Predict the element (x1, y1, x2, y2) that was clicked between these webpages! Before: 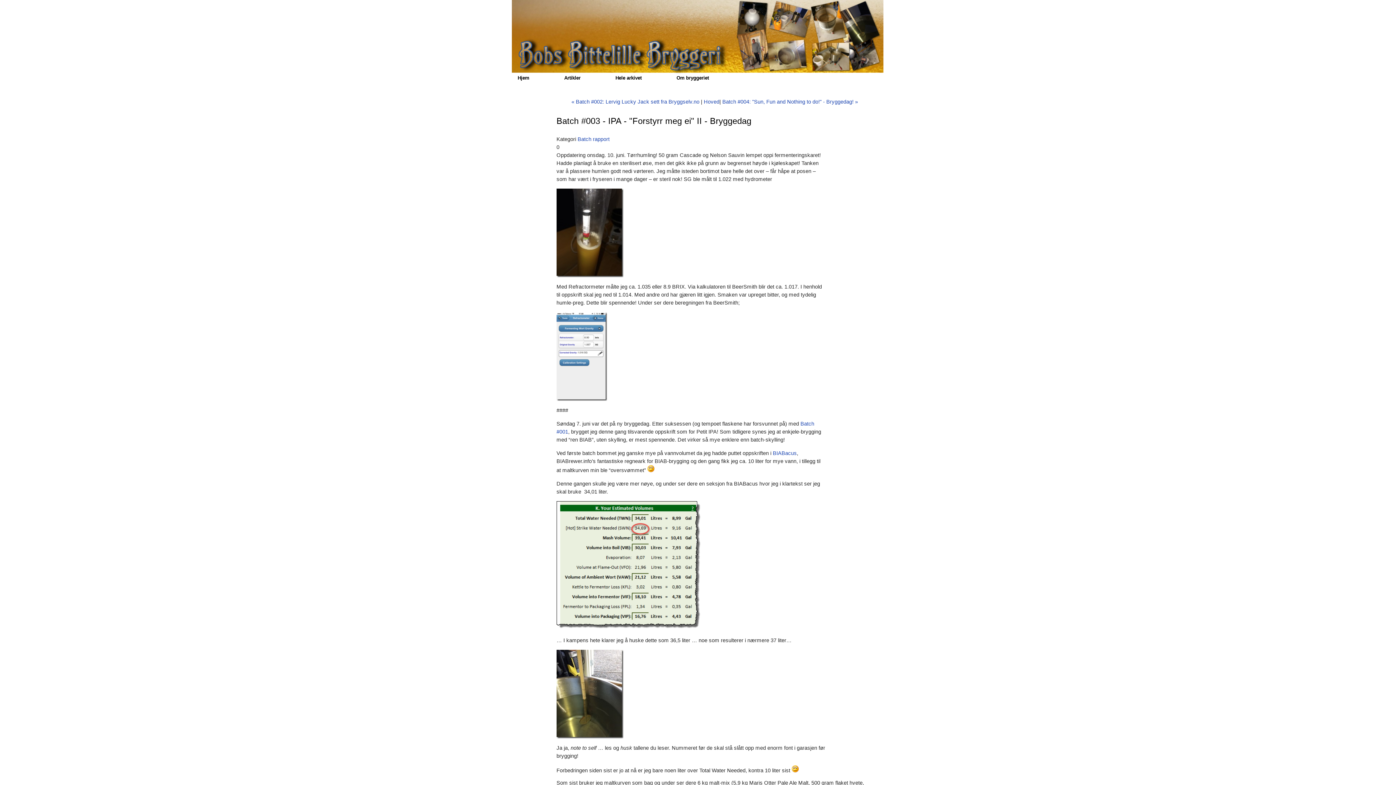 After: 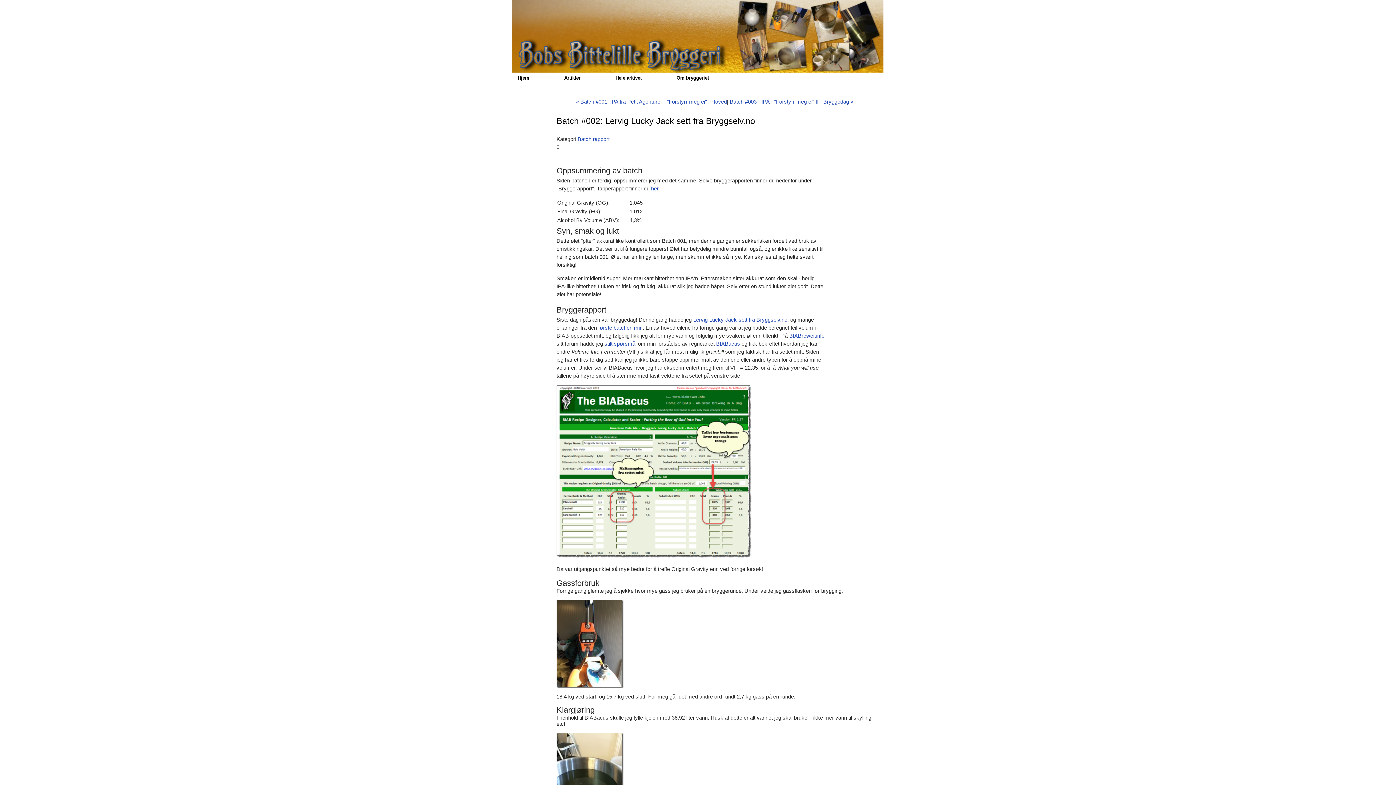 Action: label: « Batch #002: Lervig Lucky Jack sett fra Bryggselv.no bbox: (571, 98, 699, 104)